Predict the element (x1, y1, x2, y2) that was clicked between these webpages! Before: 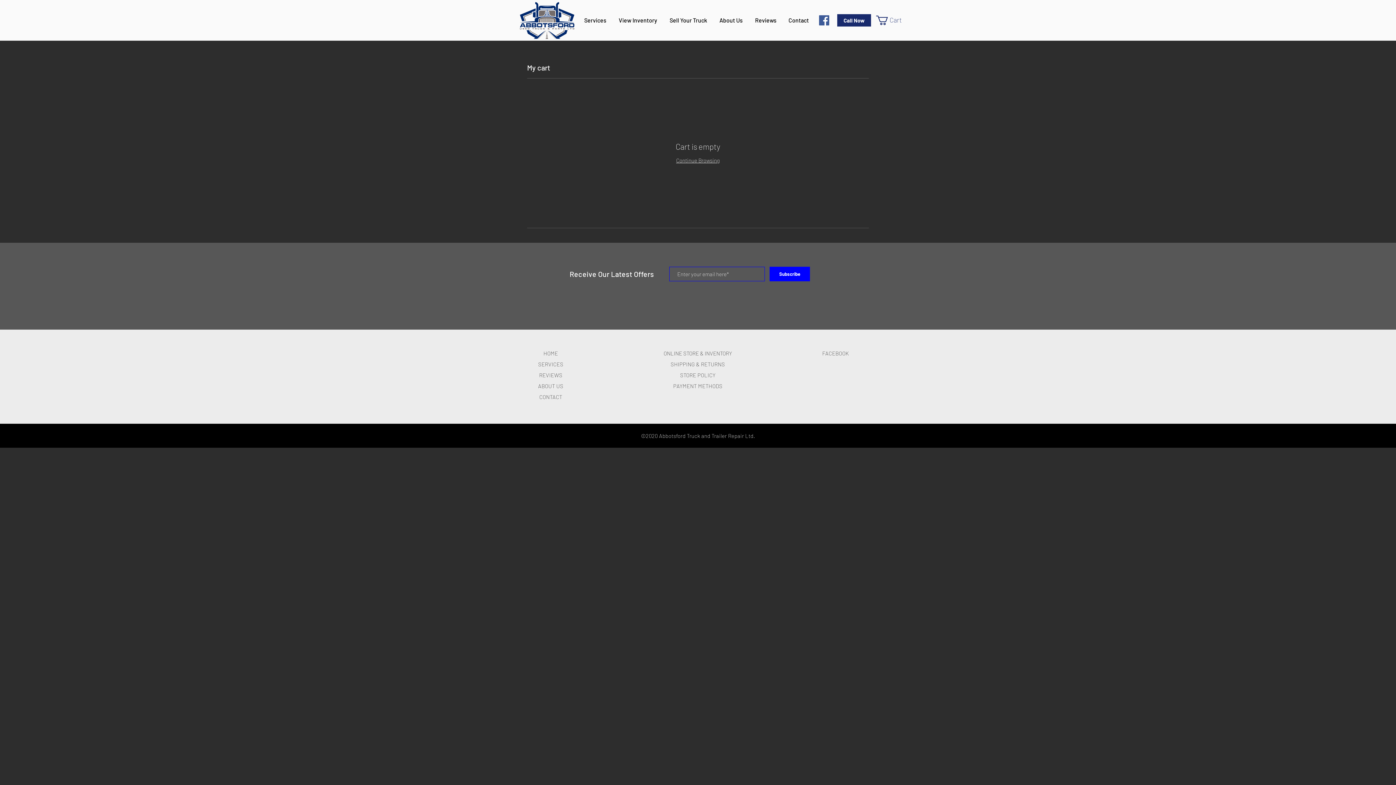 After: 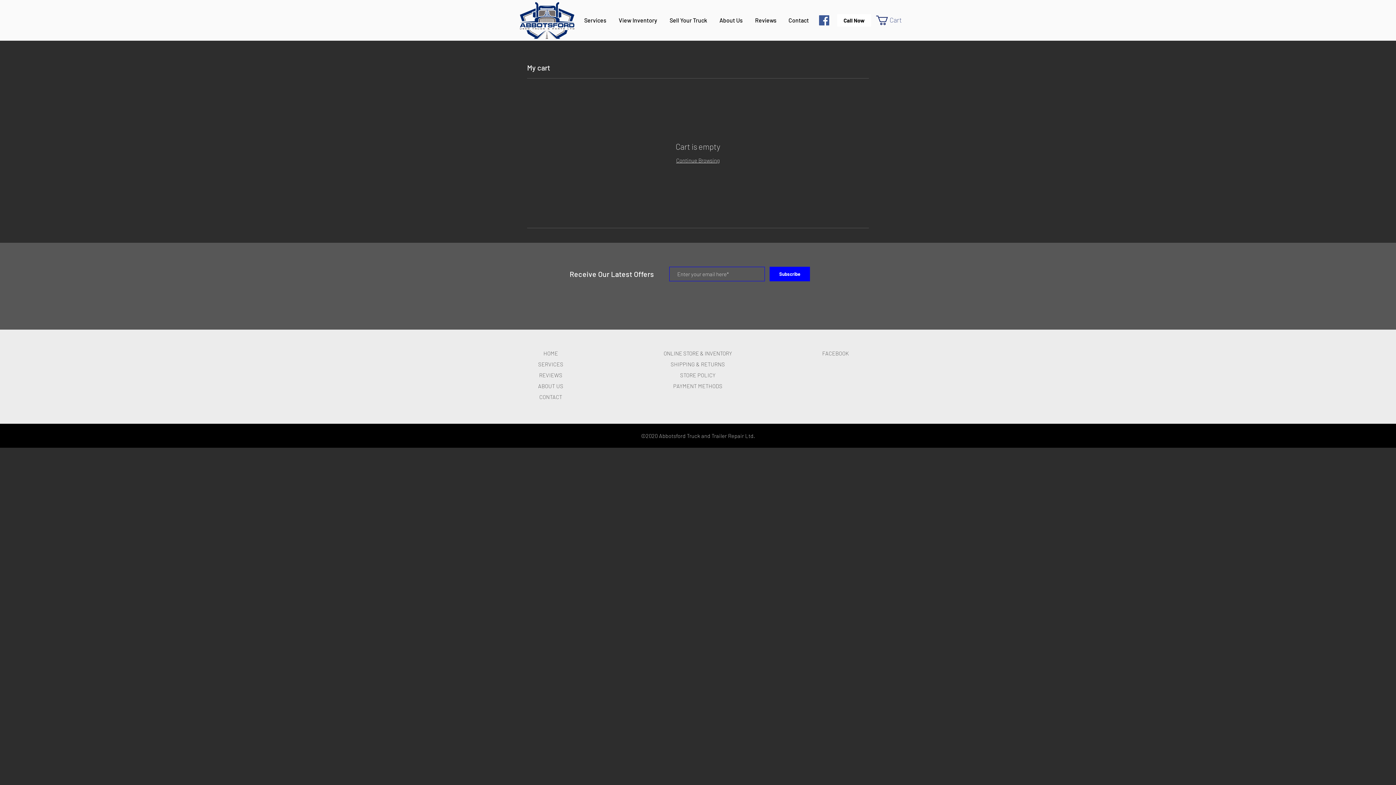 Action: label: Call Now bbox: (837, 14, 871, 26)